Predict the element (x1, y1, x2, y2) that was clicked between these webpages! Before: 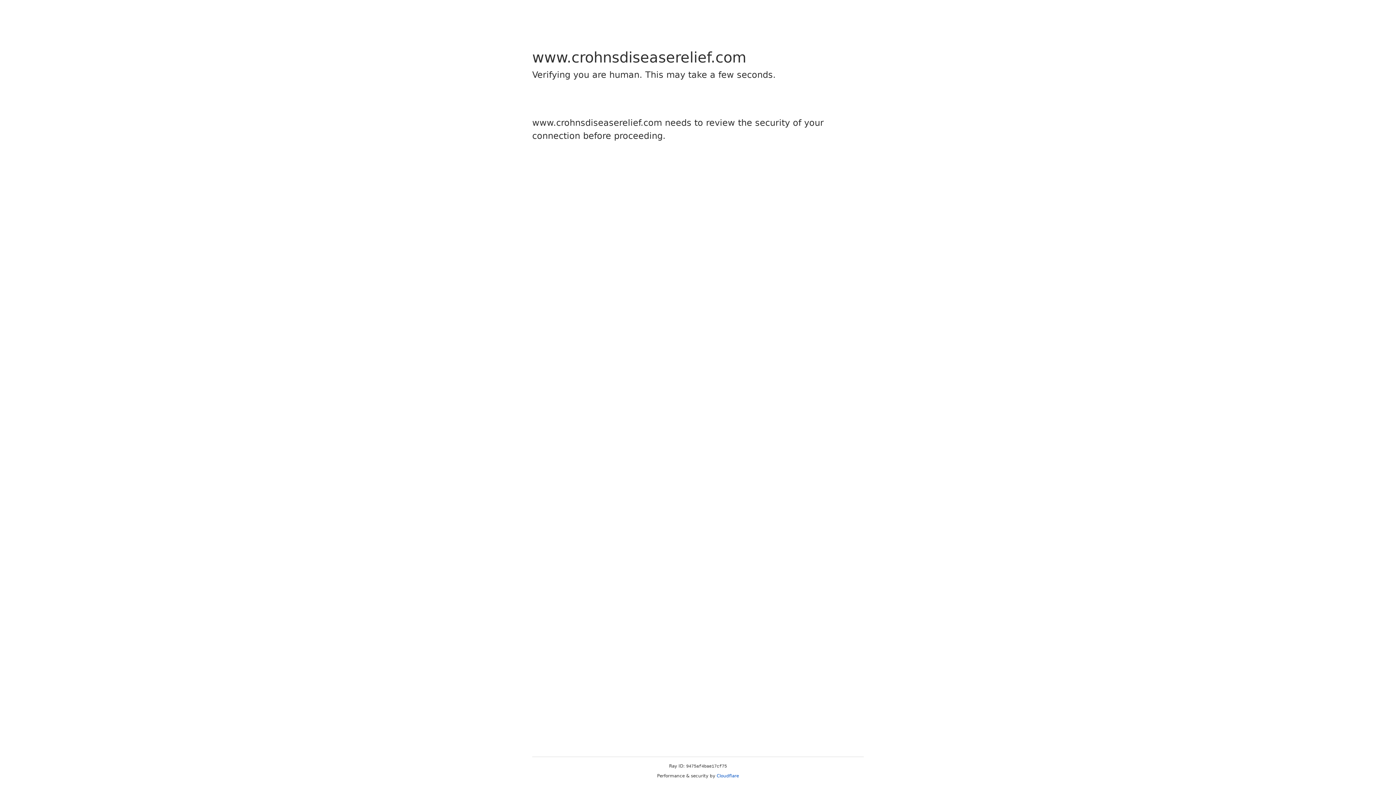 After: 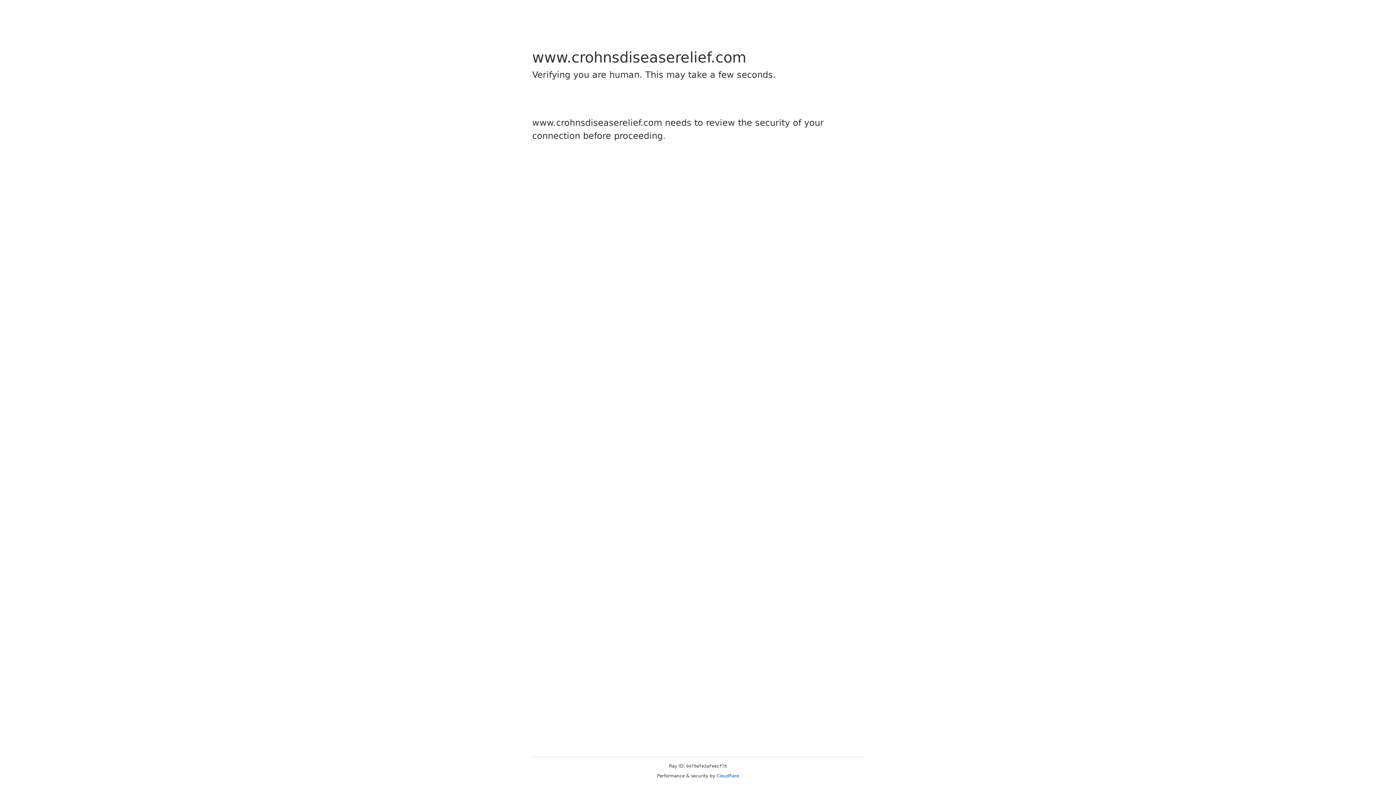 Action: bbox: (716, 773, 739, 778) label: Cloudflare